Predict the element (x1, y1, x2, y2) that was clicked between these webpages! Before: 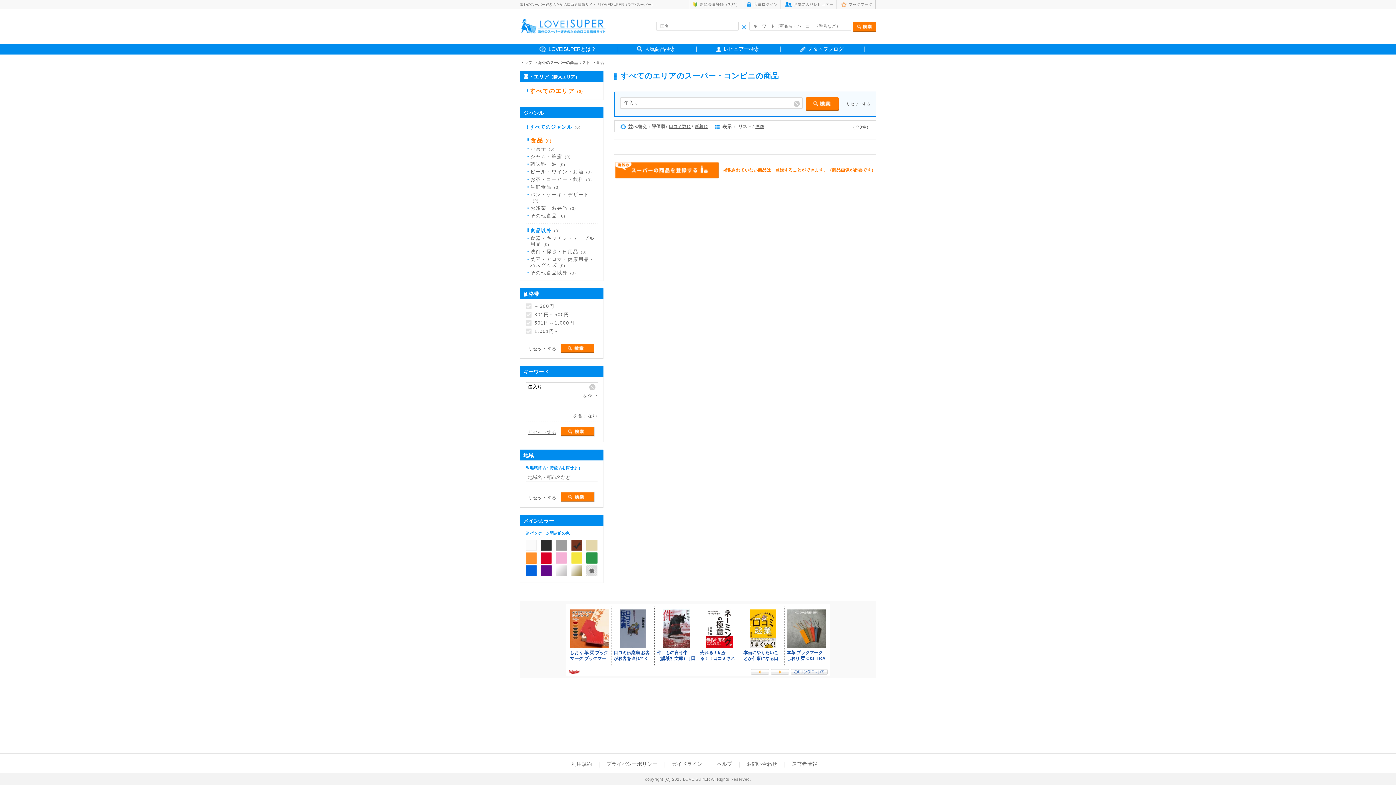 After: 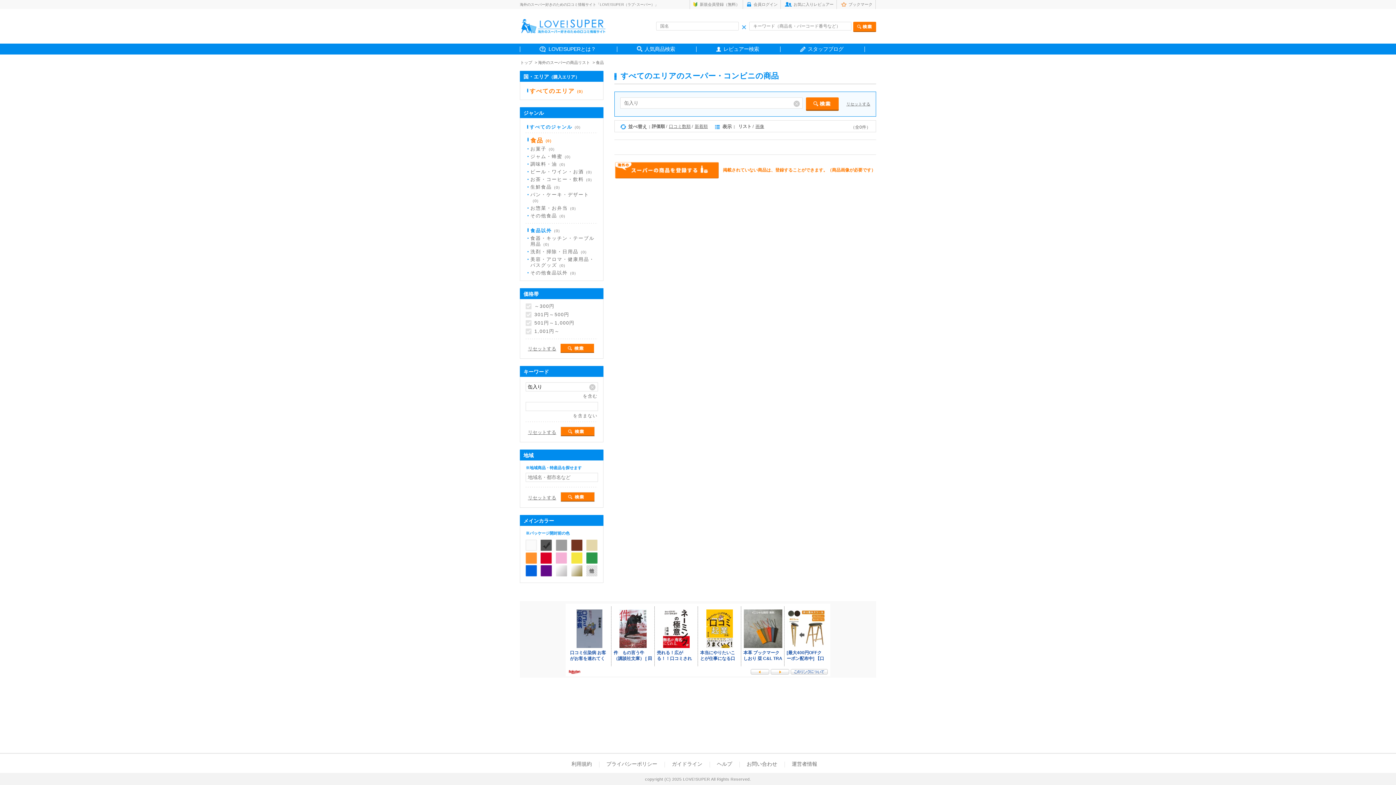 Action: bbox: (540, 546, 552, 552)